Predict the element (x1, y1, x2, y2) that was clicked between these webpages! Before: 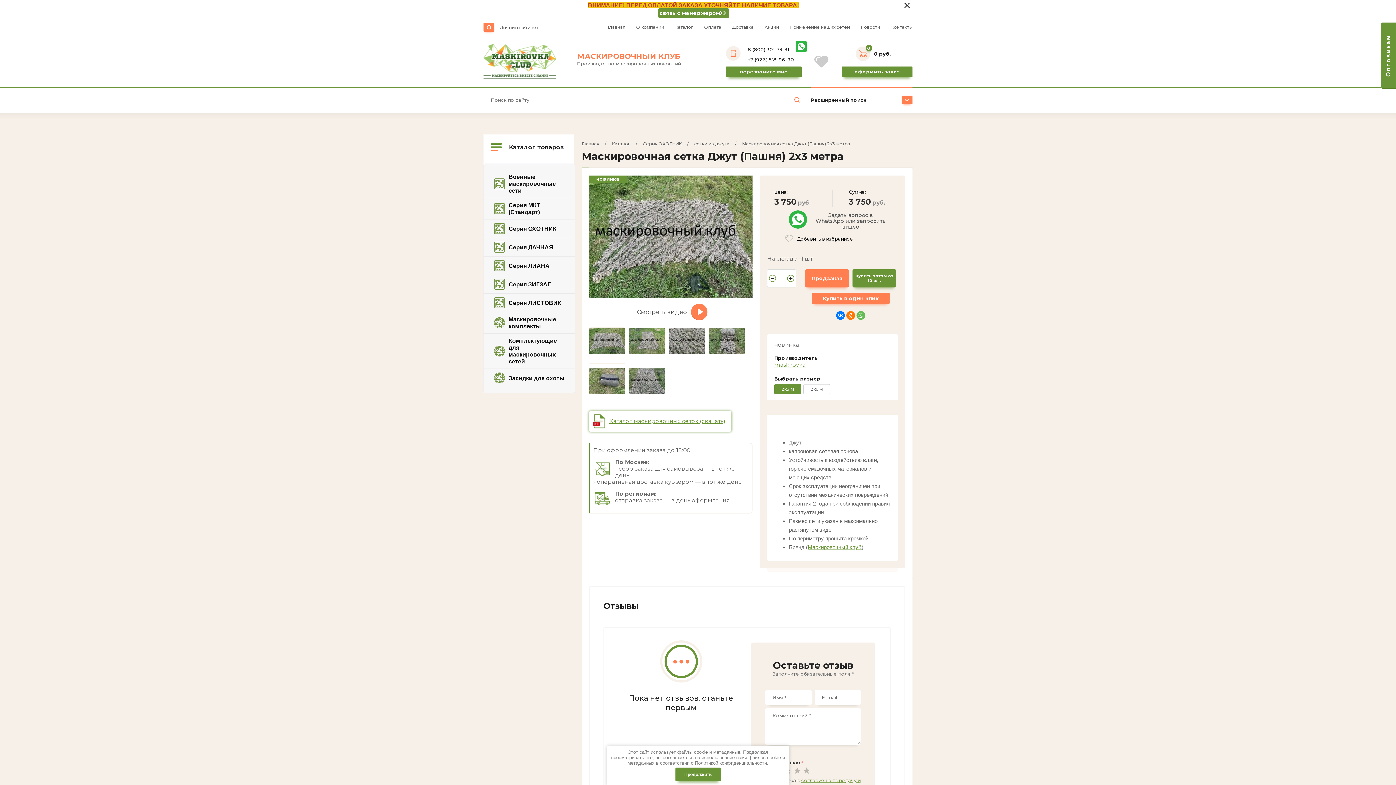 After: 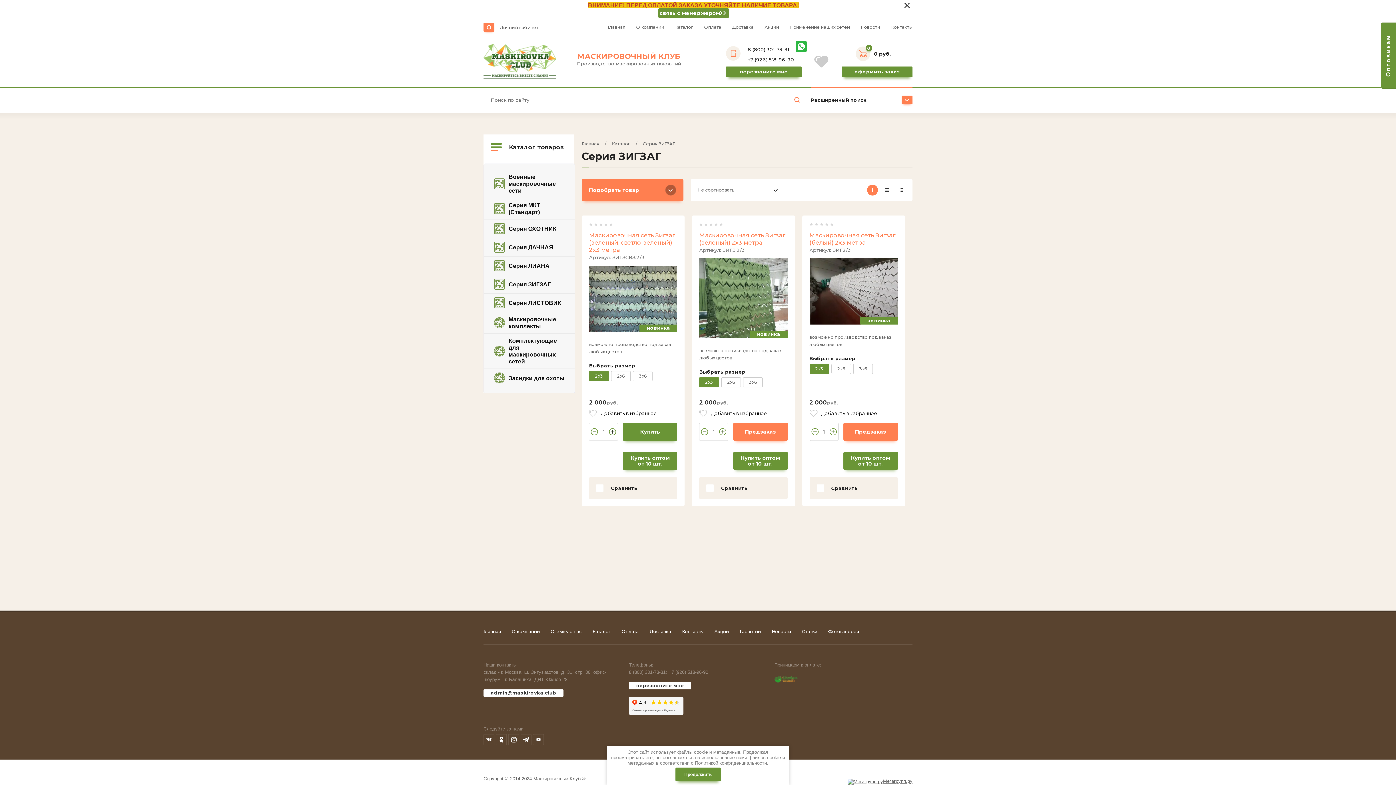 Action: label: Серия ЗИГЗАГ bbox: (484, 275, 574, 293)